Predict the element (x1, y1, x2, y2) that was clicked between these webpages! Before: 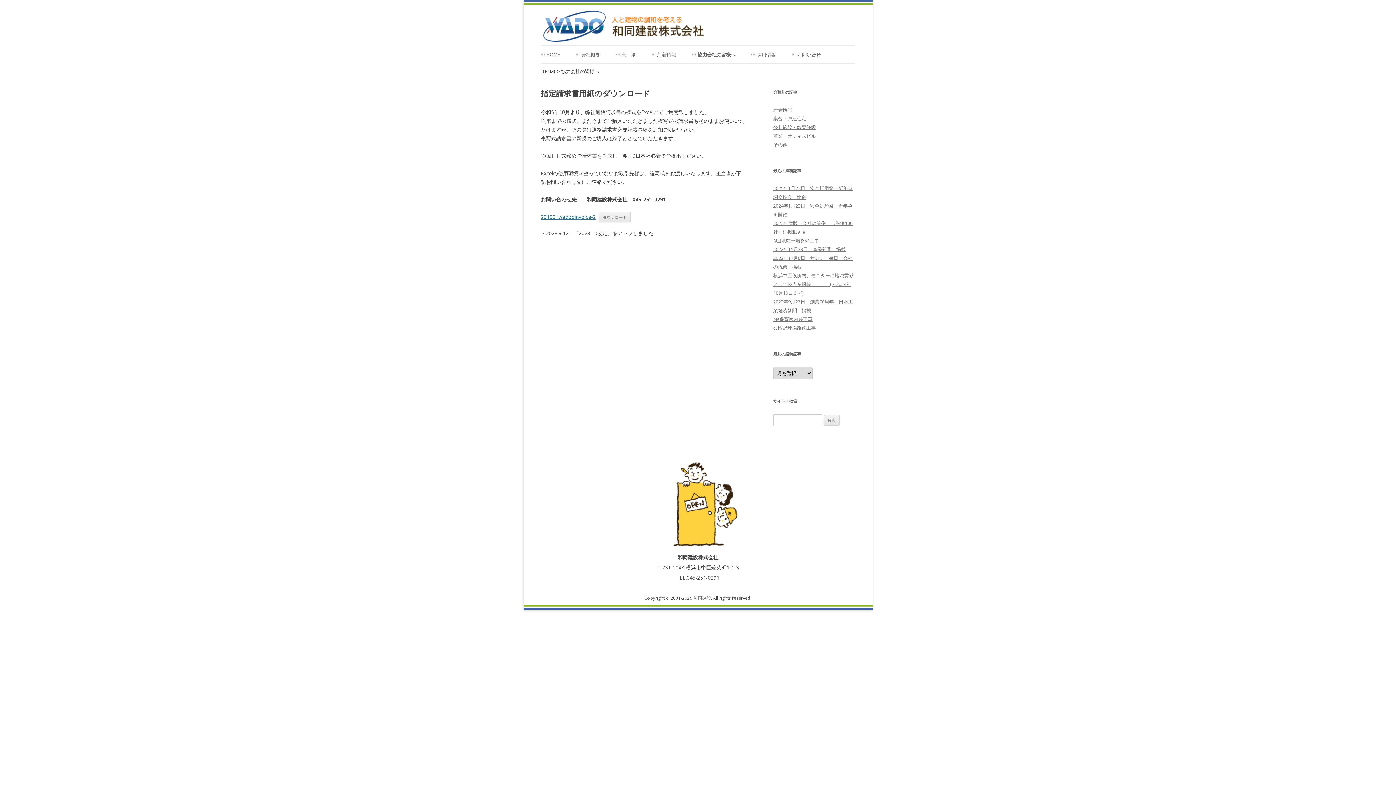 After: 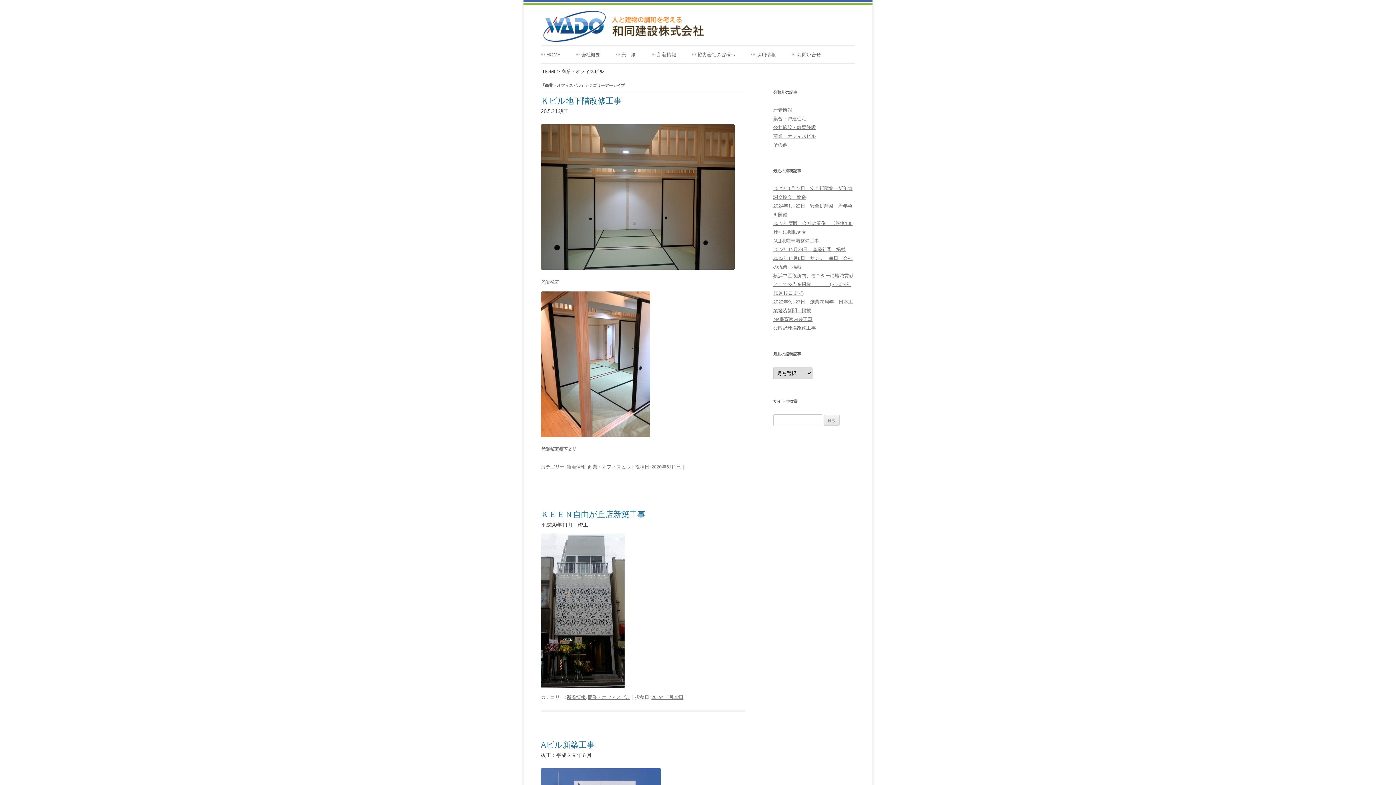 Action: bbox: (773, 132, 816, 139) label: 商業・オフィスビル